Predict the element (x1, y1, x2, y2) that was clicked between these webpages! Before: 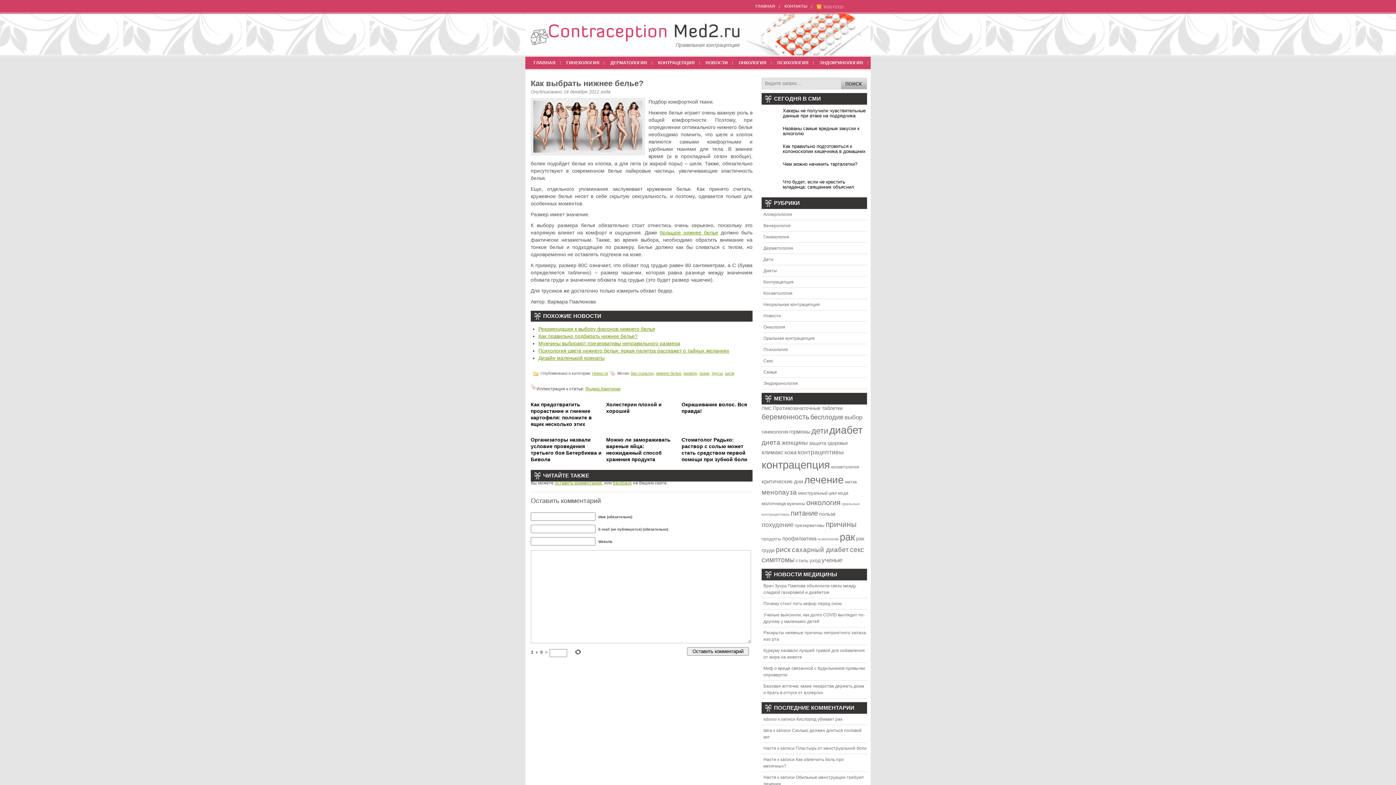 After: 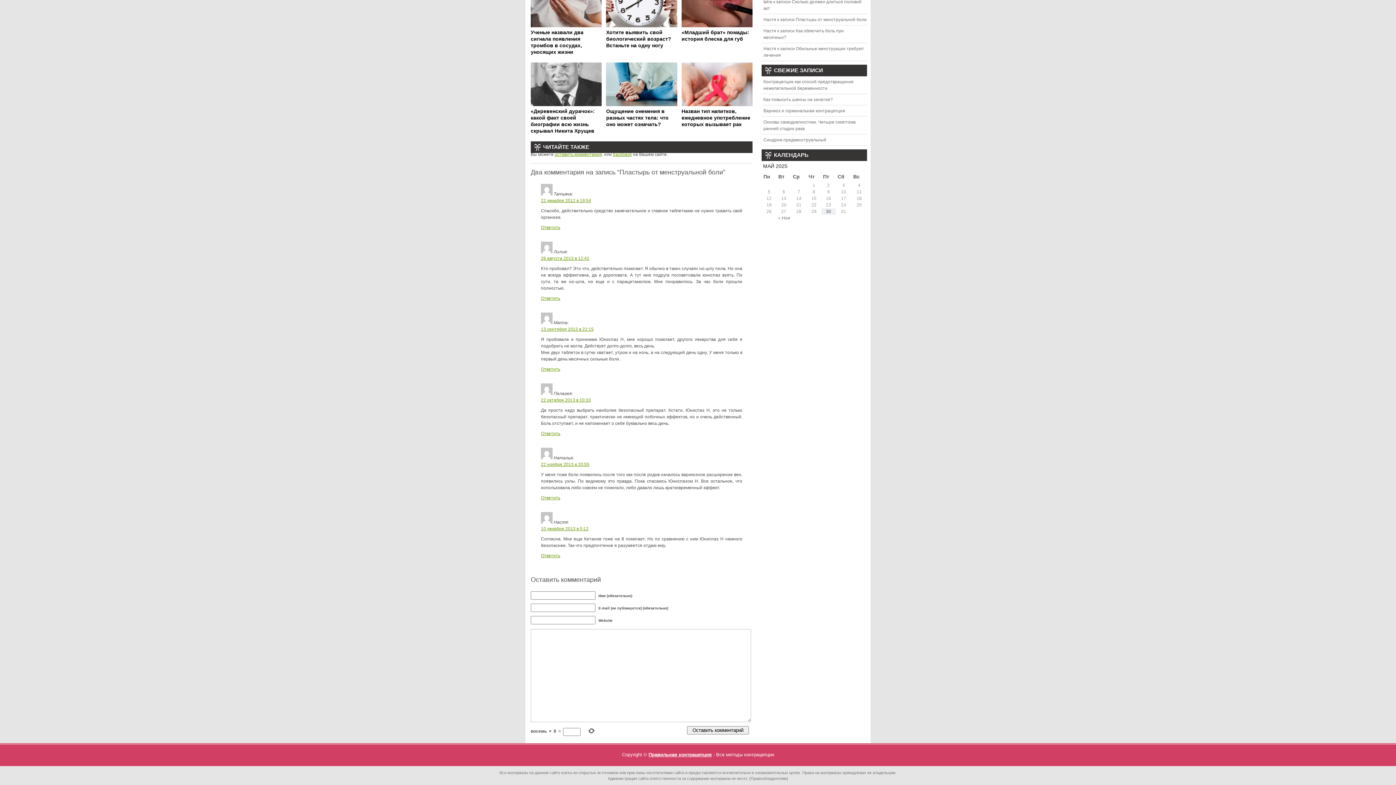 Action: bbox: (796, 746, 866, 751) label: Пластырь от менструальной боли